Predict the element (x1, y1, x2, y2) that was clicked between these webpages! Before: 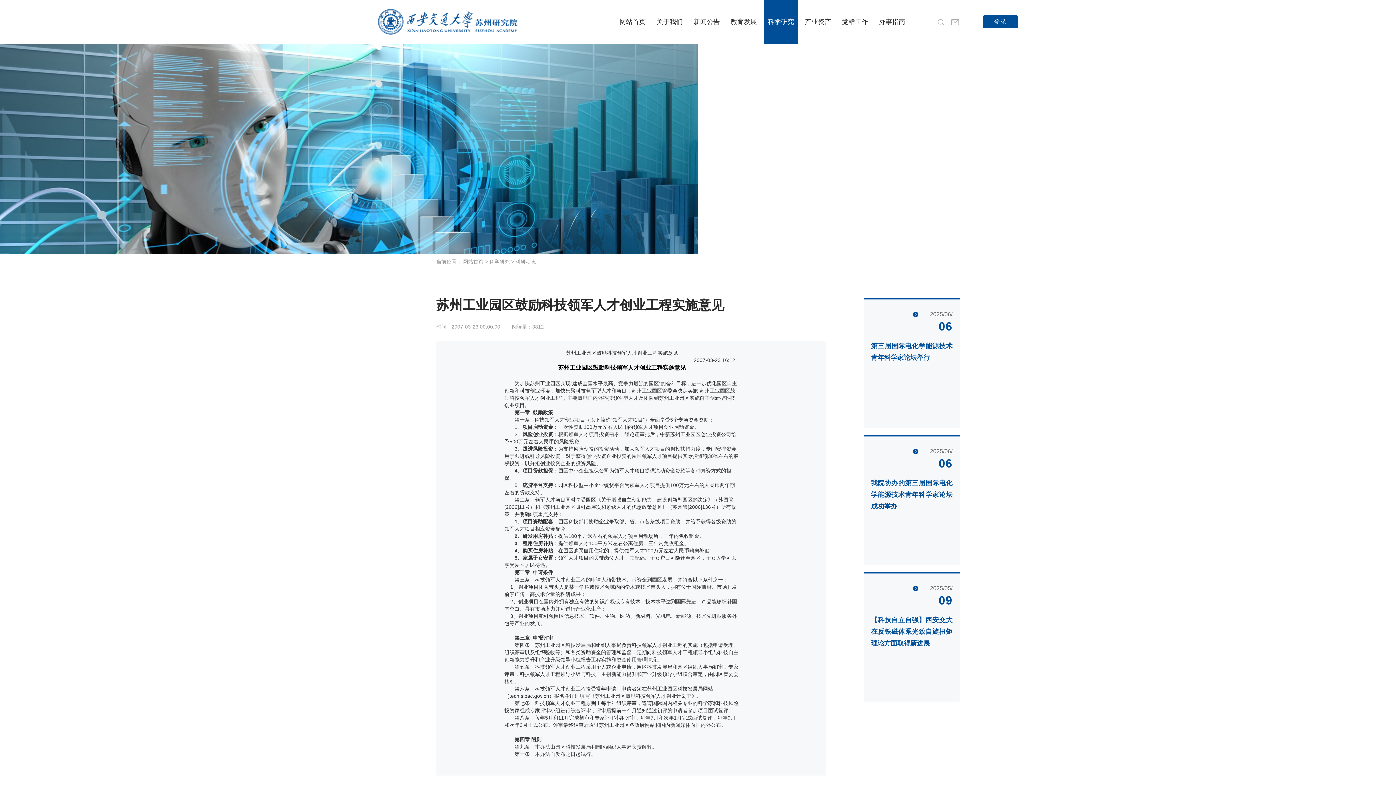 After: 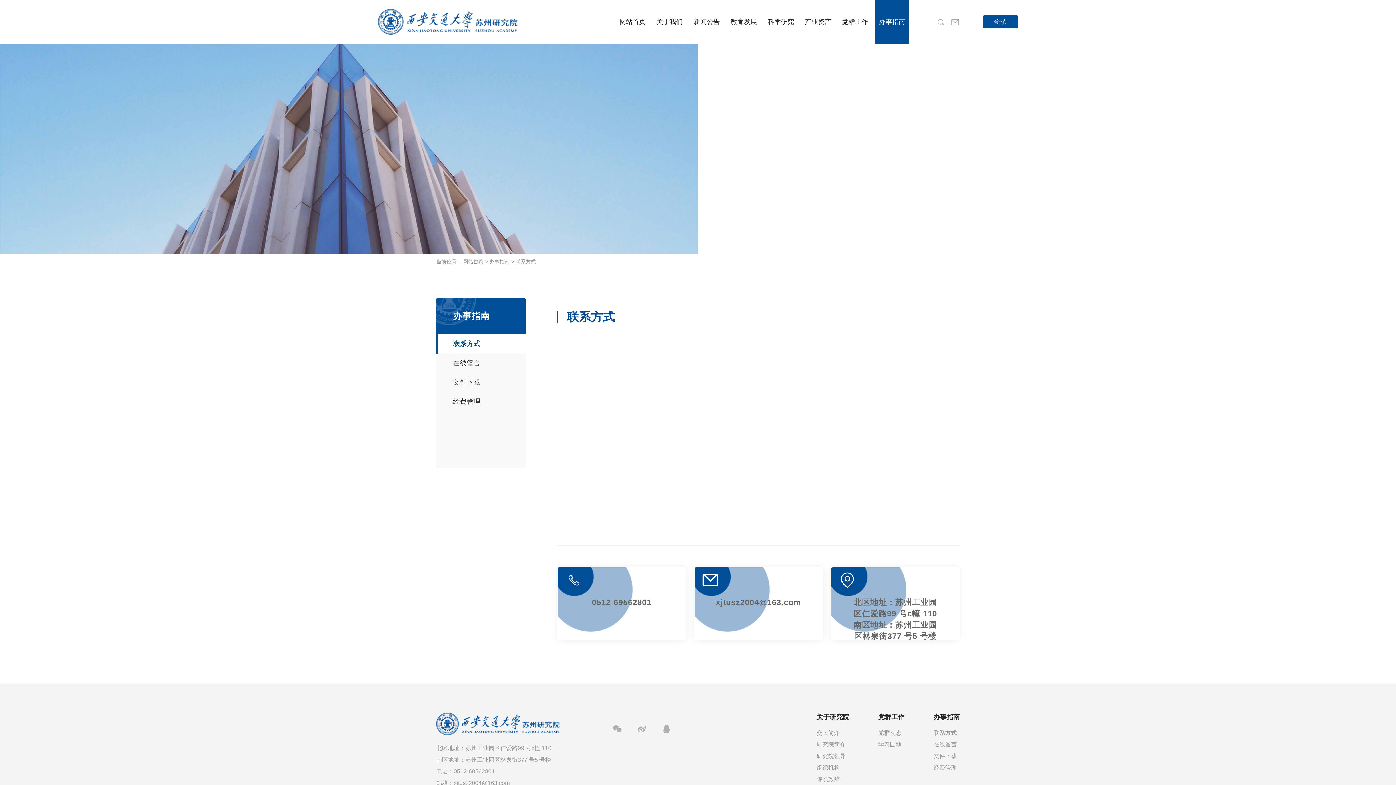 Action: label: 办事指南 bbox: (875, 0, 909, 43)